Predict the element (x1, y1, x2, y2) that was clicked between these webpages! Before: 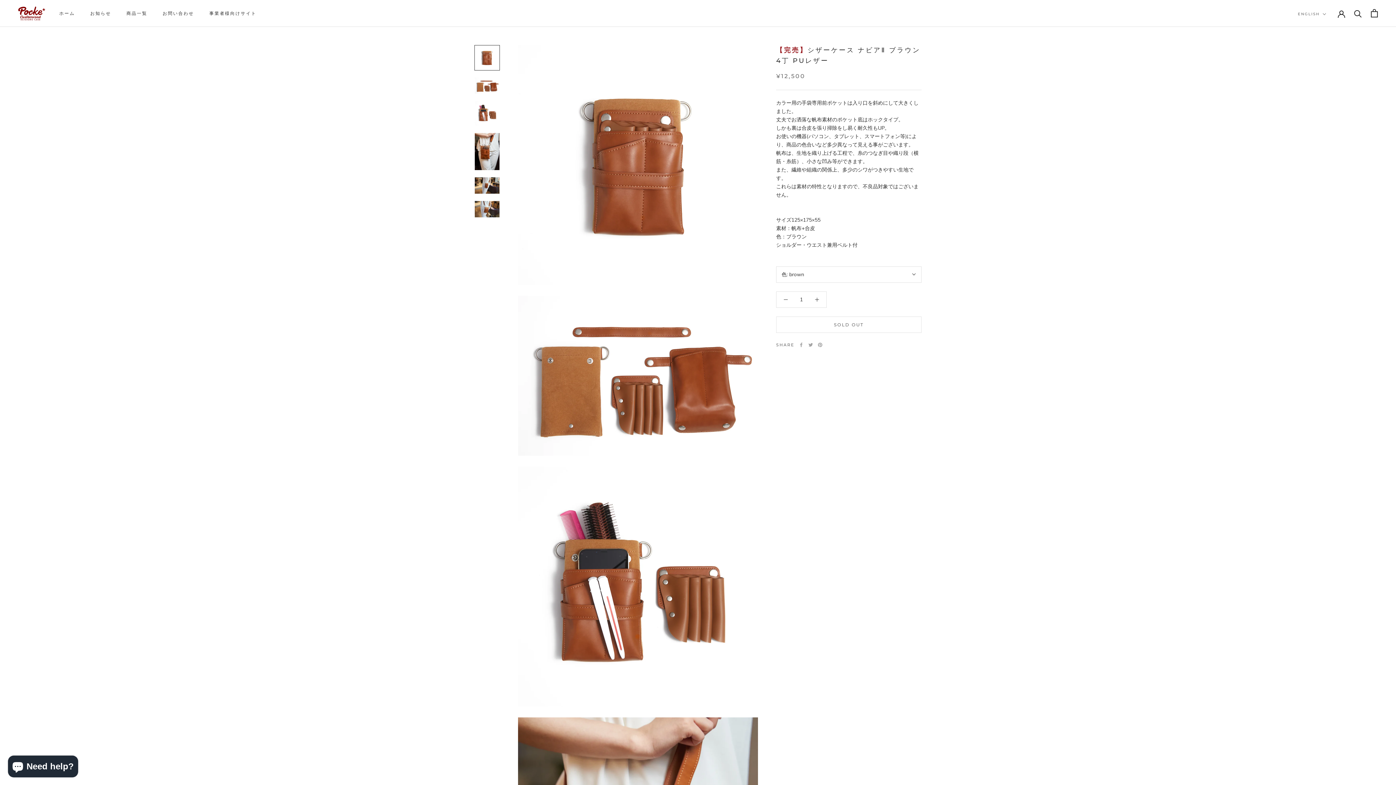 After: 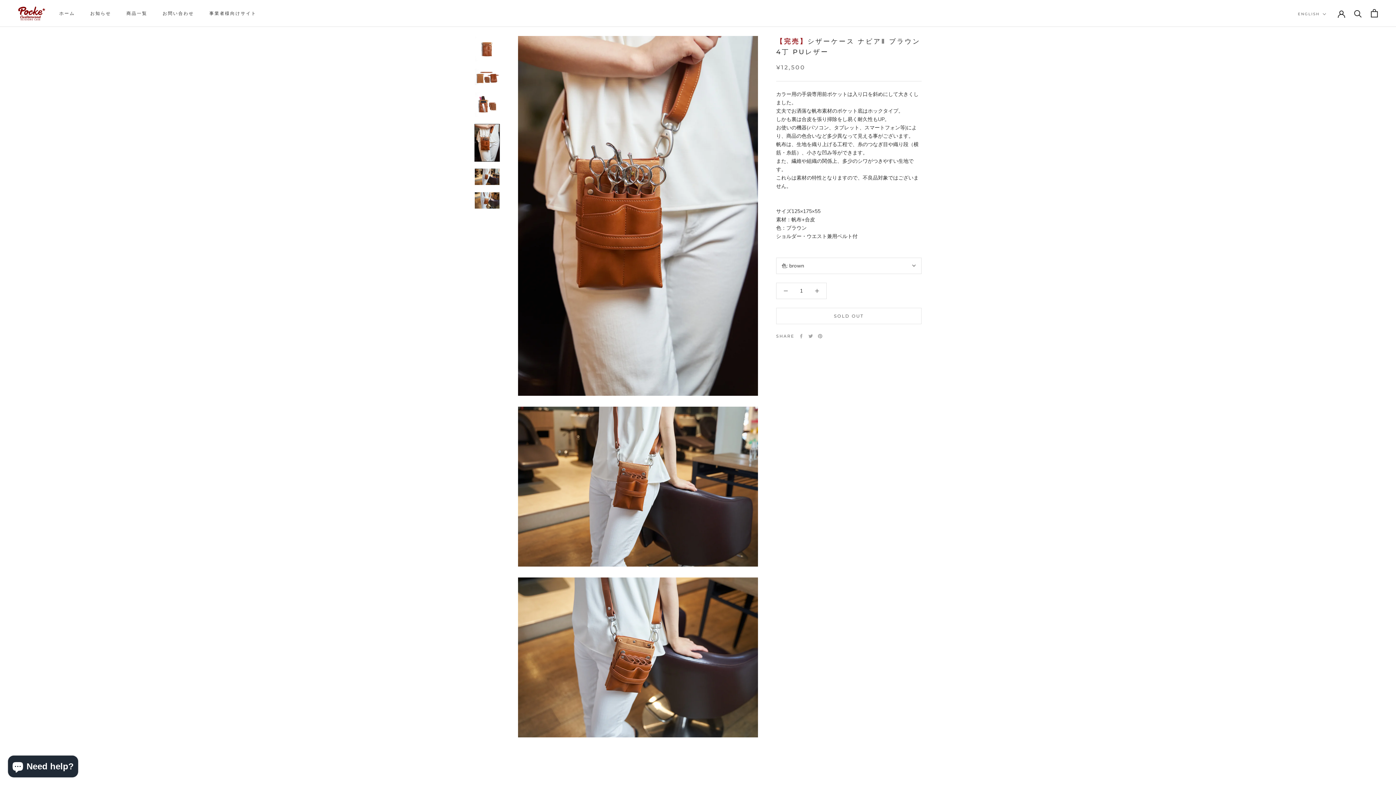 Action: bbox: (474, 132, 500, 170)